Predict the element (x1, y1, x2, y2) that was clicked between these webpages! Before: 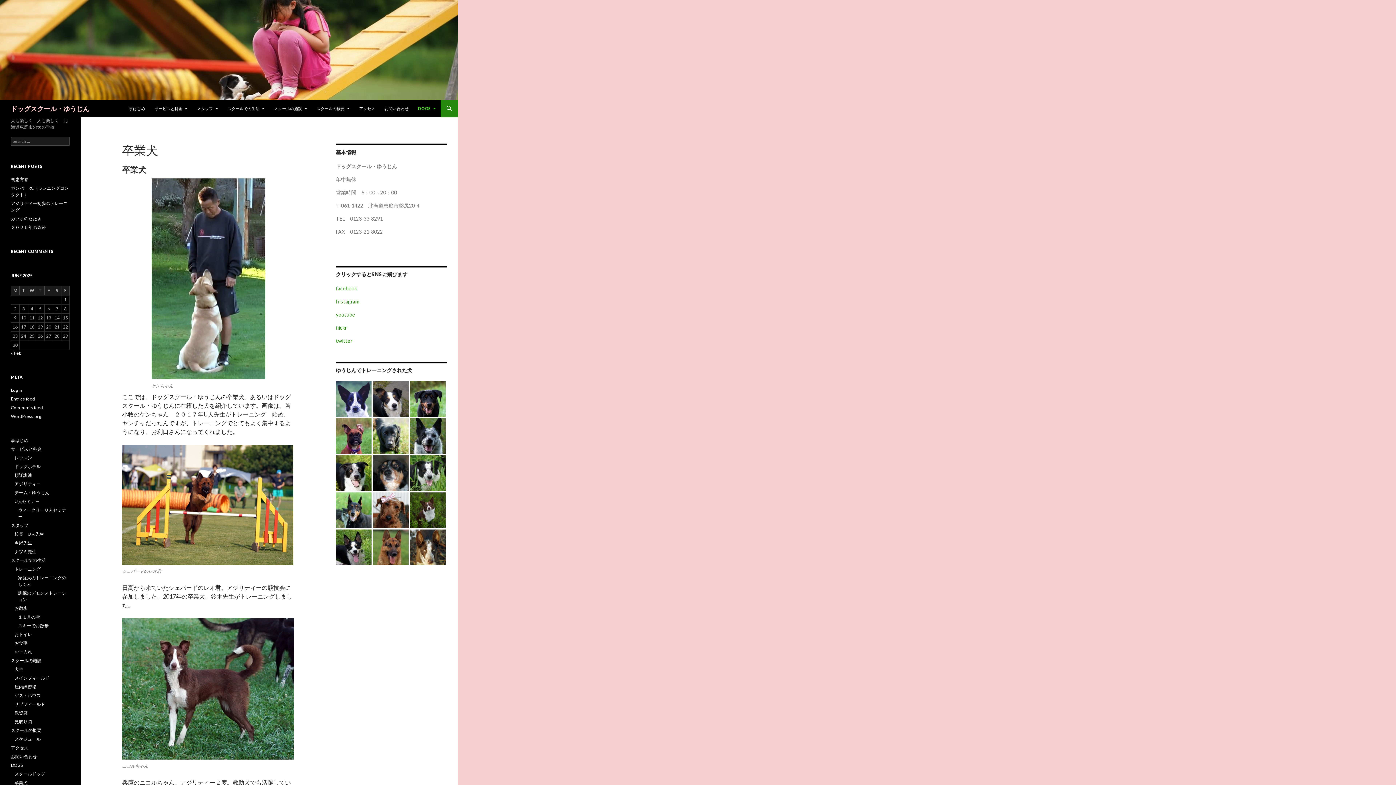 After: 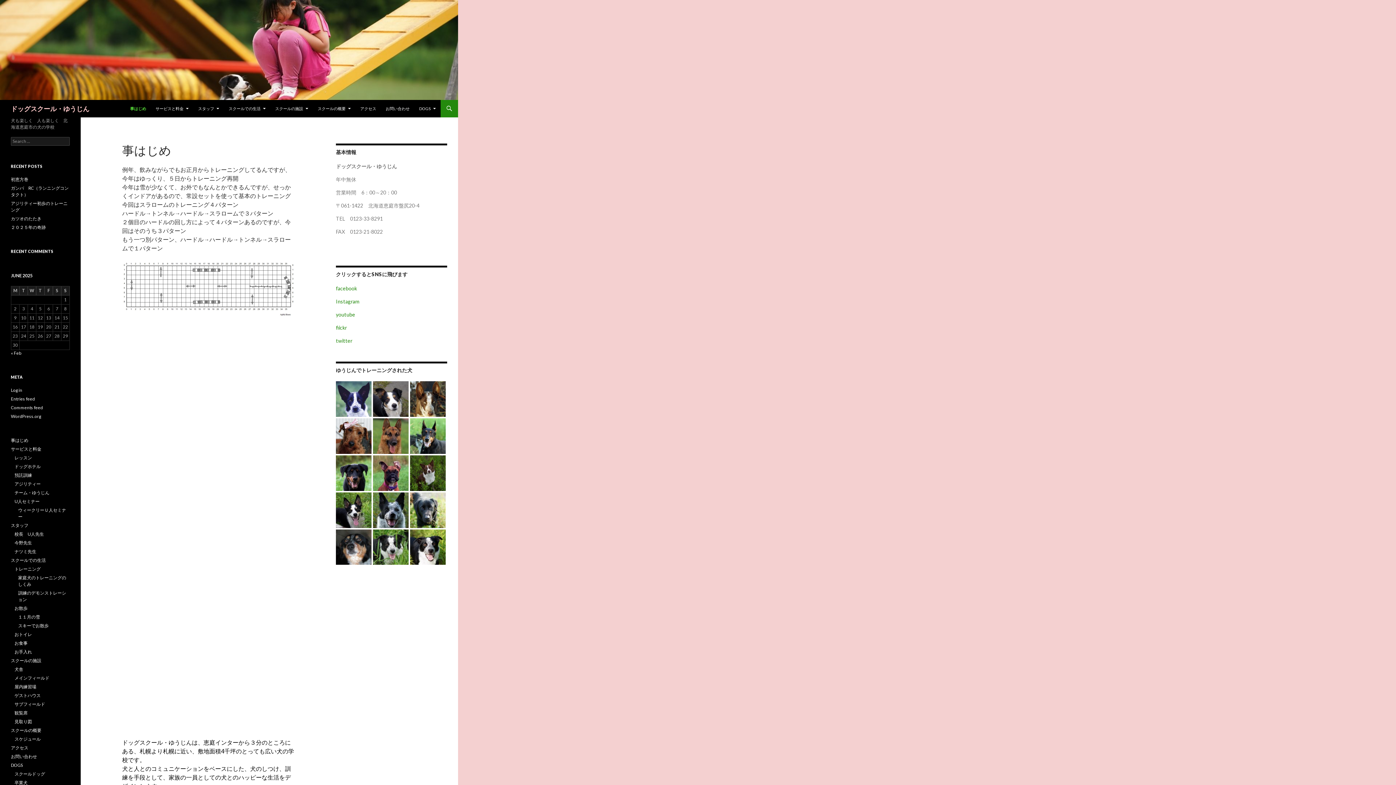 Action: bbox: (0, 45, 458, 52)